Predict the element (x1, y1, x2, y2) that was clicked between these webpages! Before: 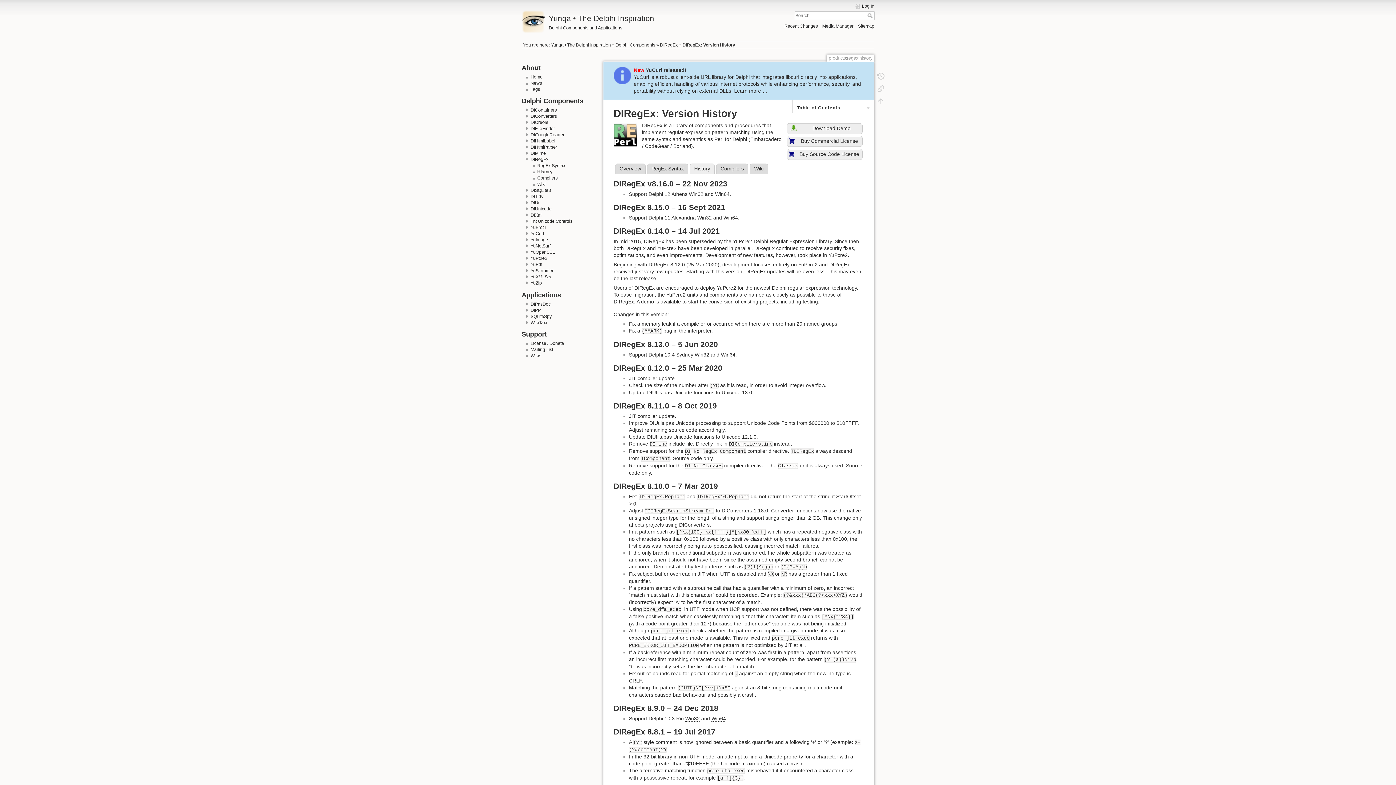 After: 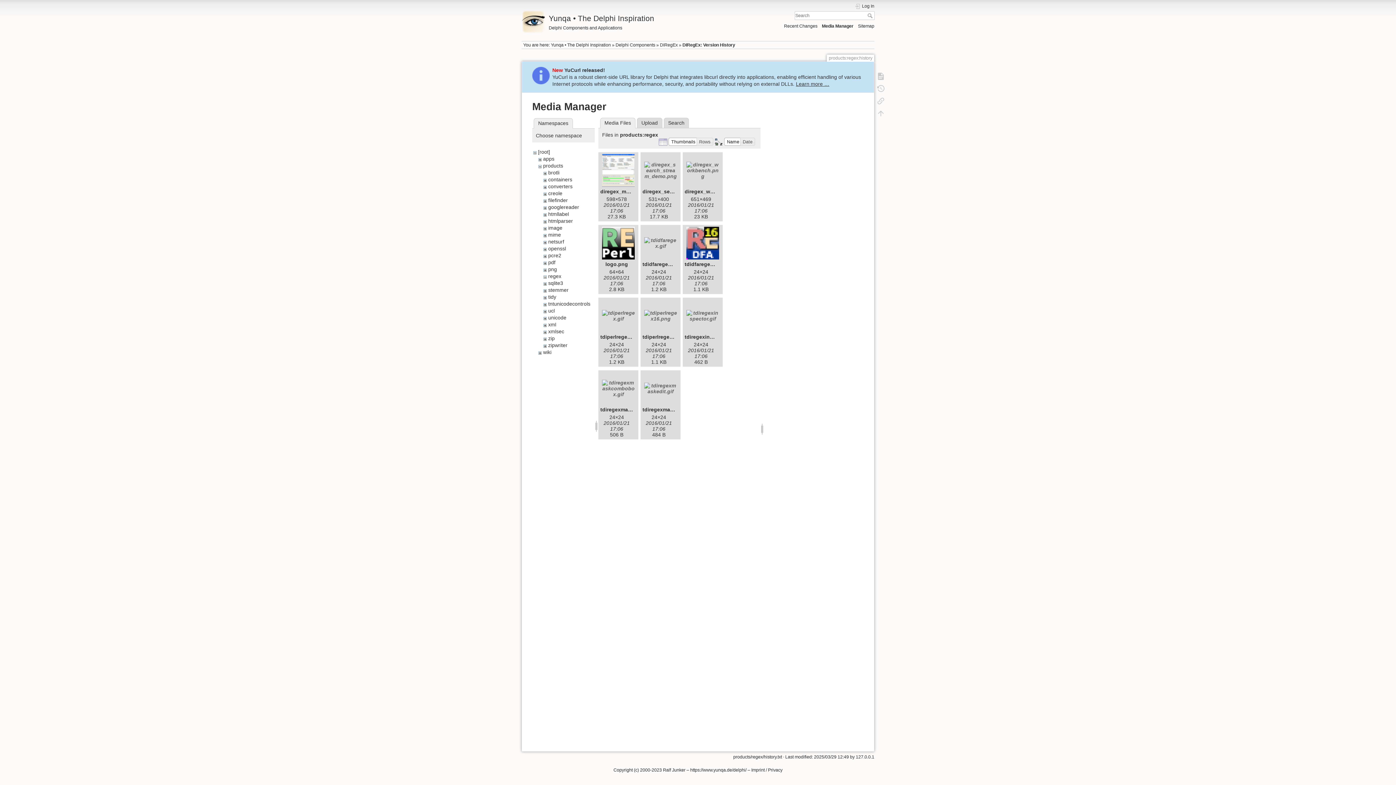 Action: bbox: (822, 23, 853, 28) label: Media Manager